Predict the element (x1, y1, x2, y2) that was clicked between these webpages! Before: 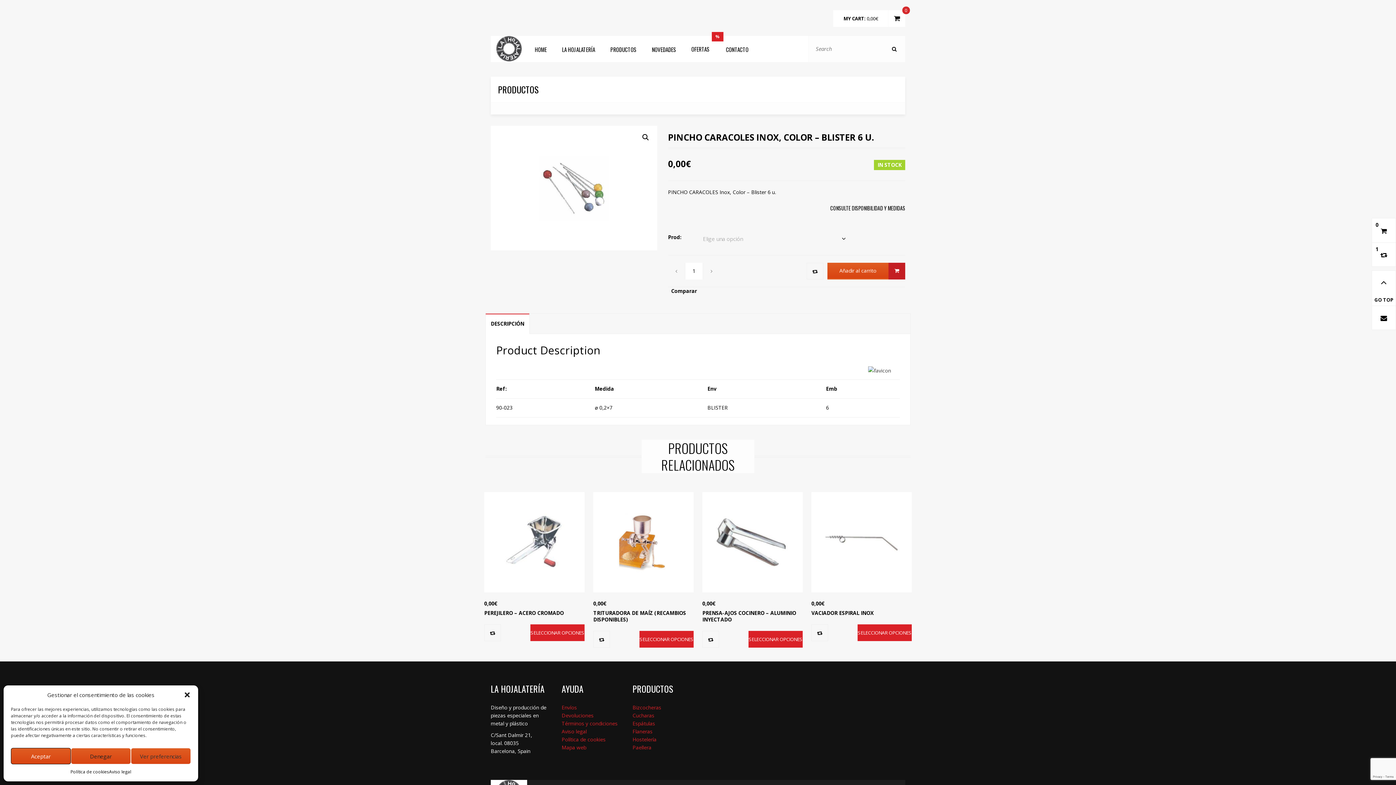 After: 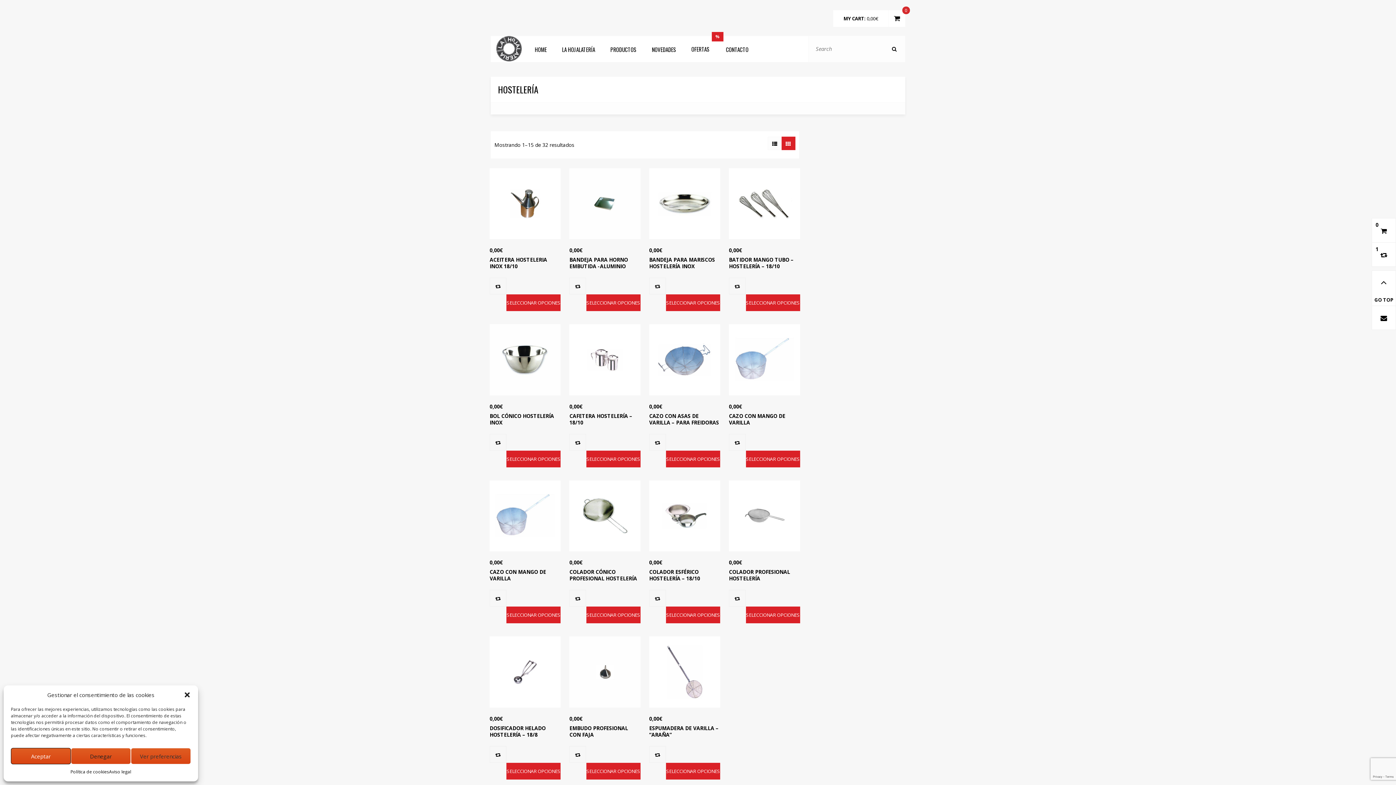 Action: bbox: (632, 736, 656, 743) label: Hostelería